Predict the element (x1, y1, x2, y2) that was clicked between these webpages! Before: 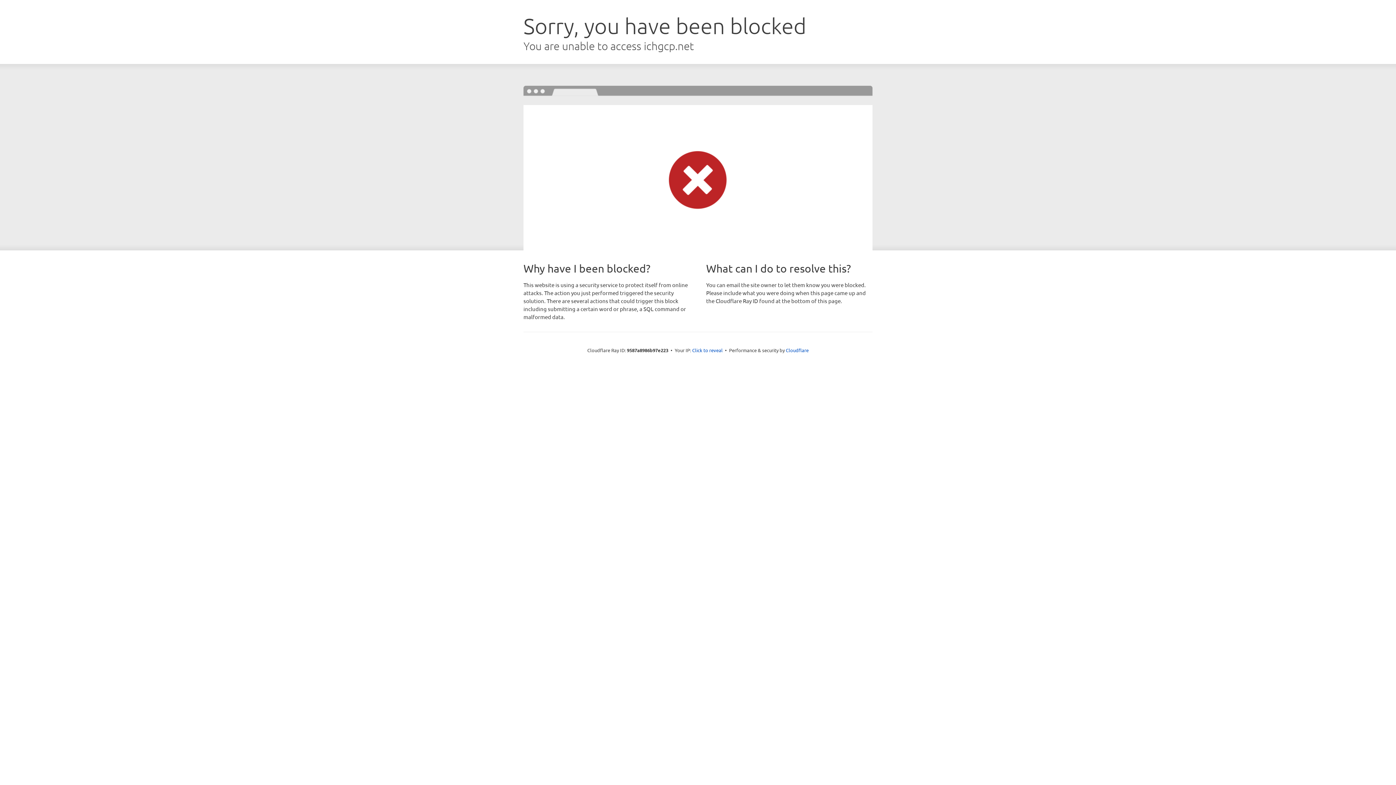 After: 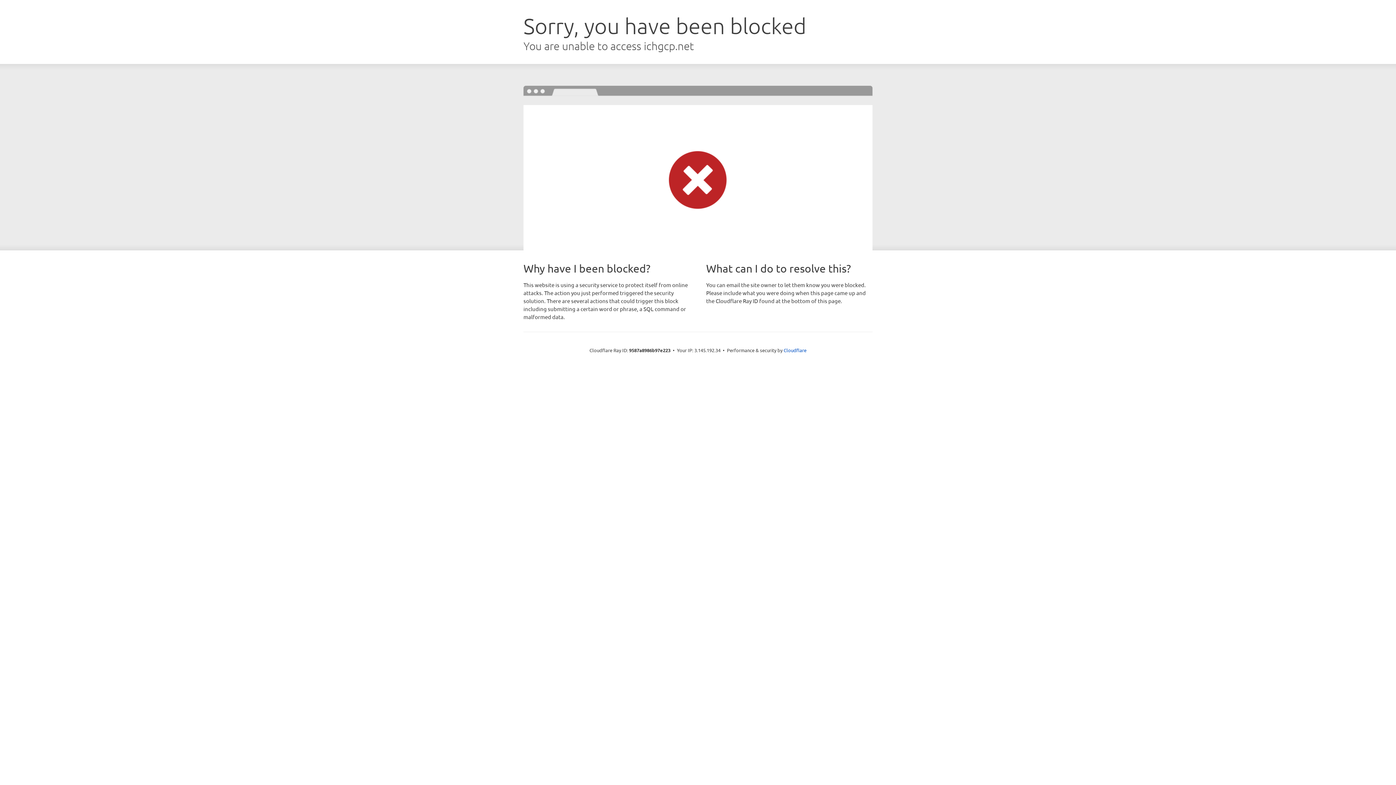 Action: label: Click to reveal bbox: (692, 346, 722, 353)